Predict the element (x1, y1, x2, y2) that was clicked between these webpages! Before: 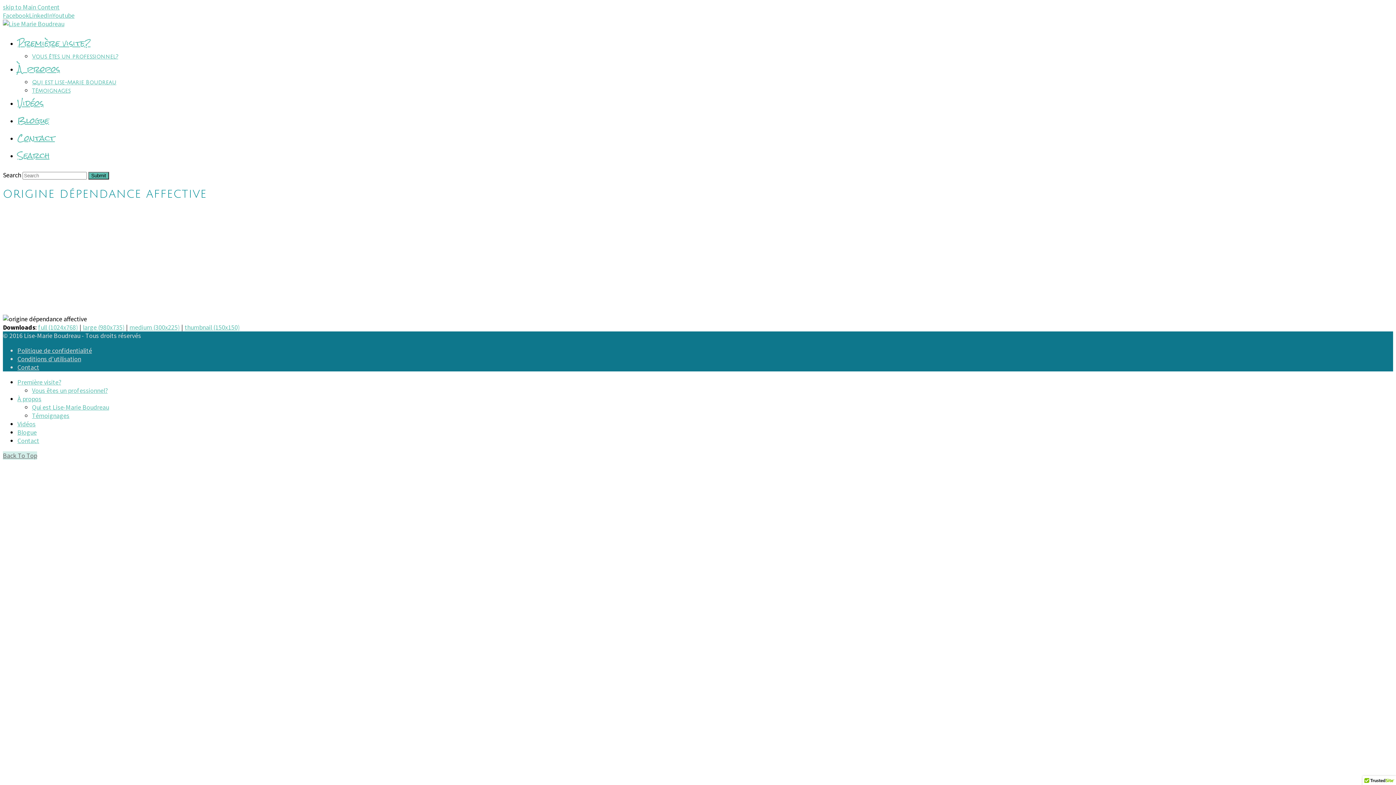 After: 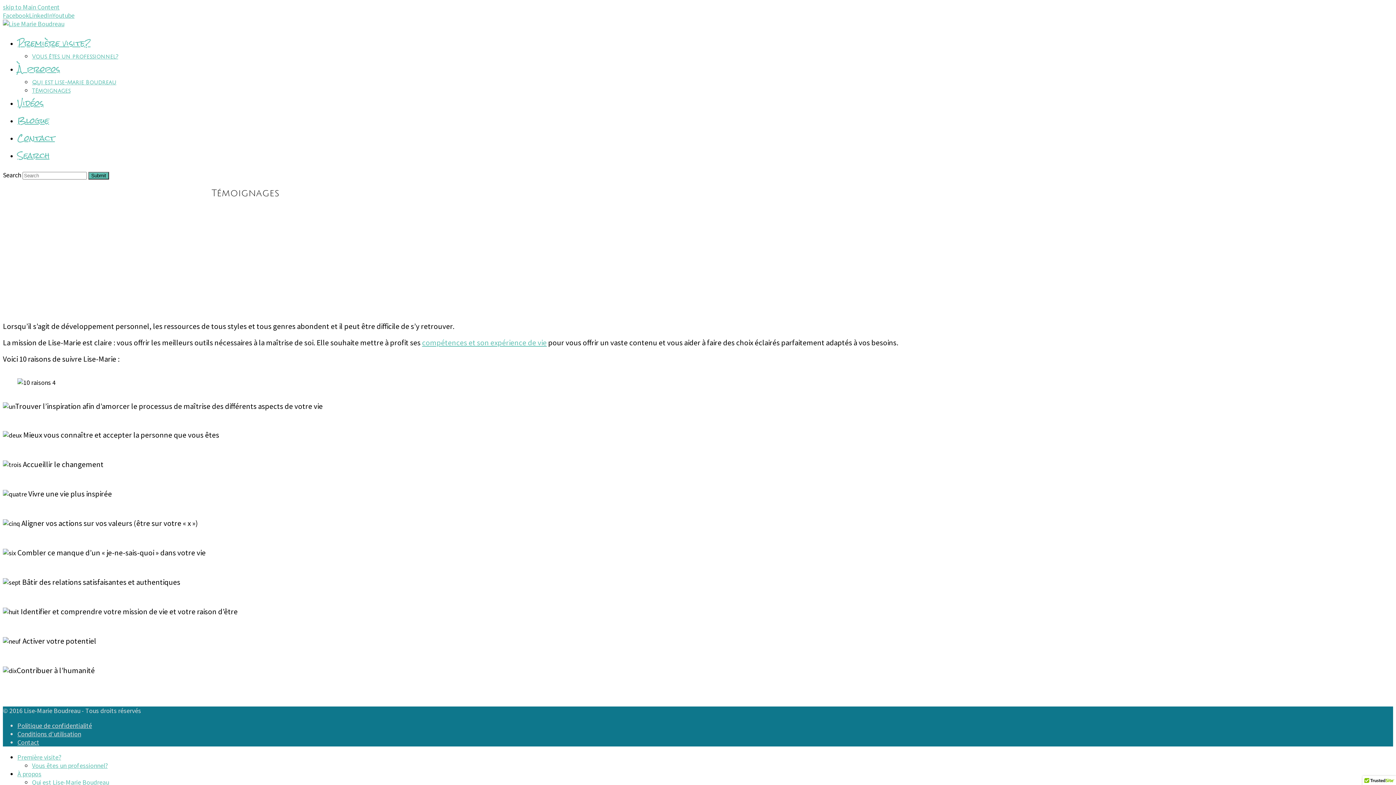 Action: label: Témoignages bbox: (32, 88, 70, 93)